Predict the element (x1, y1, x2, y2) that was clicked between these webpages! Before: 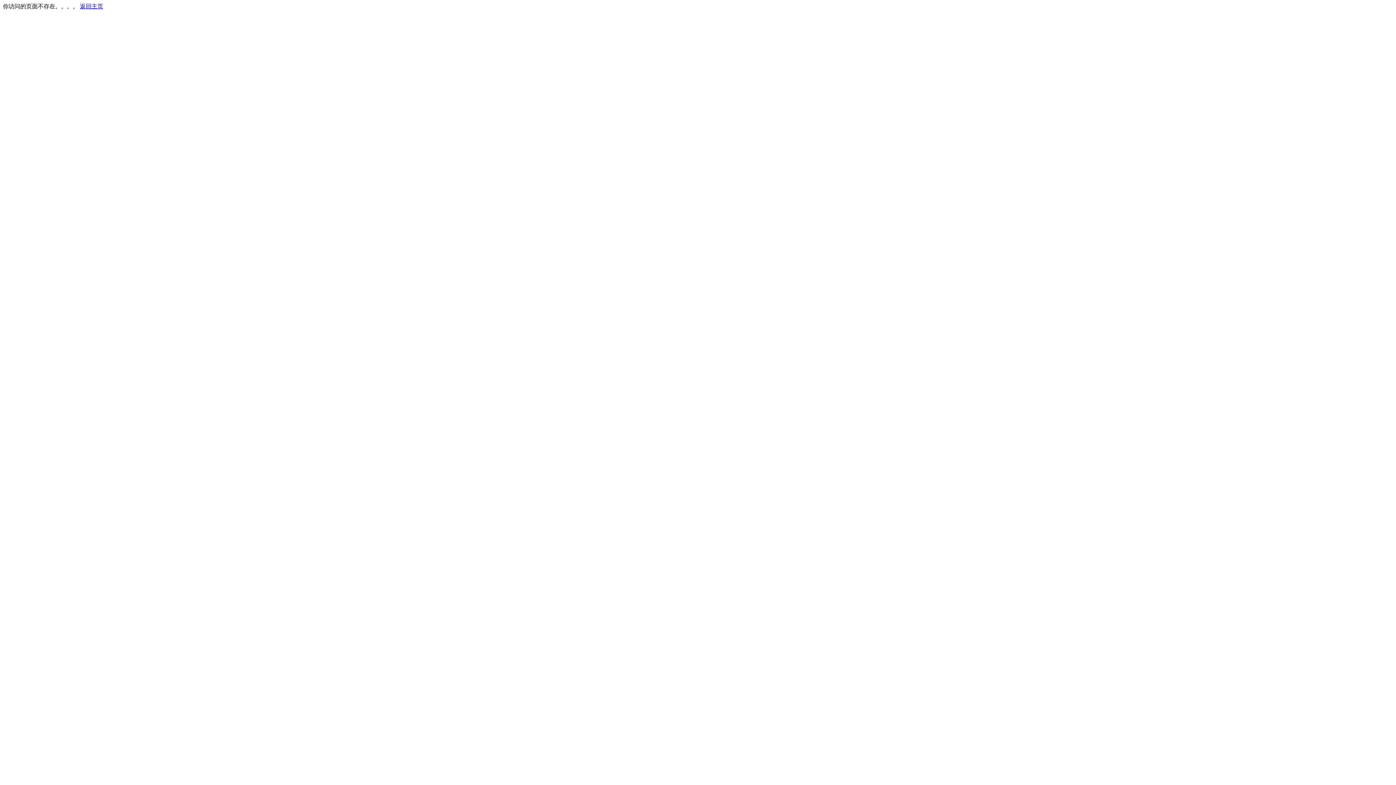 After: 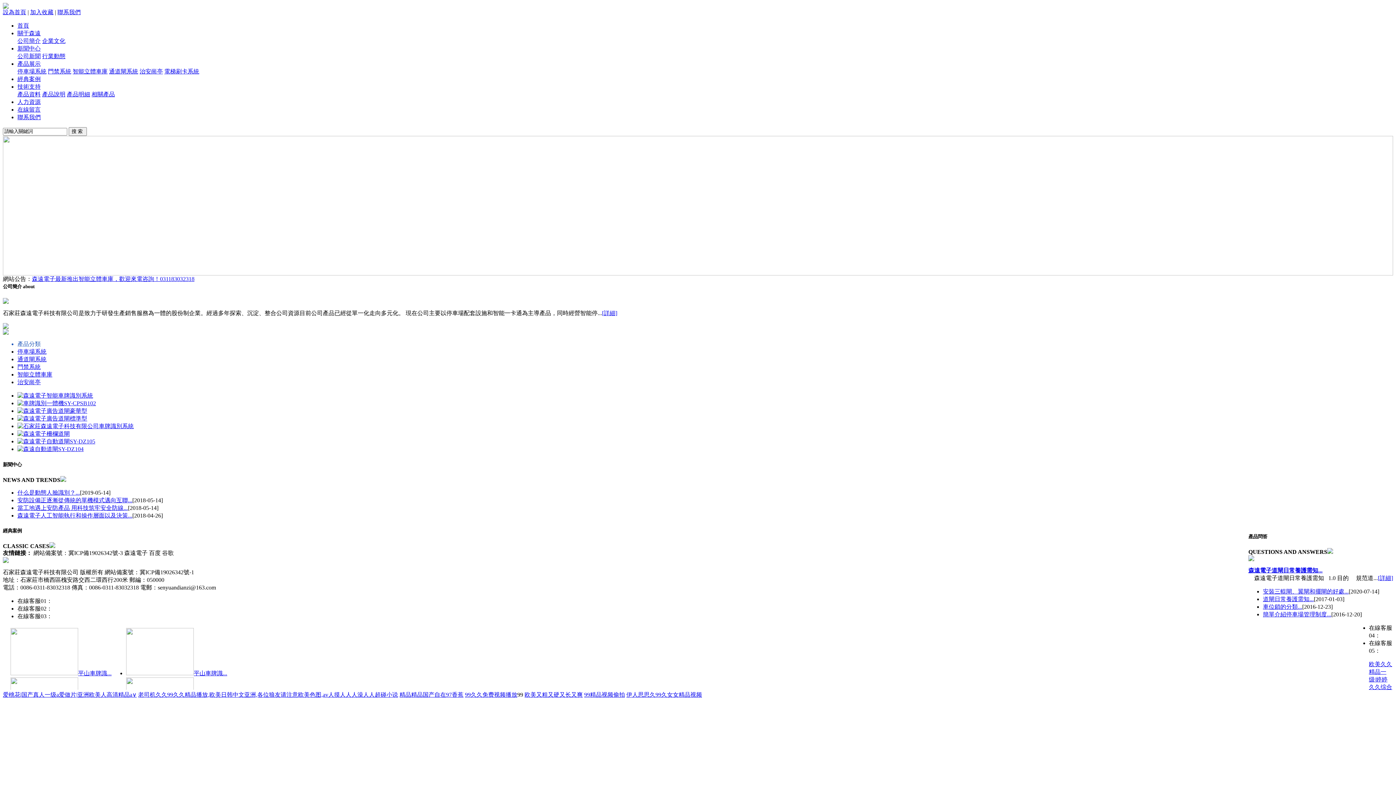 Action: bbox: (80, 3, 103, 9) label: 返回主页